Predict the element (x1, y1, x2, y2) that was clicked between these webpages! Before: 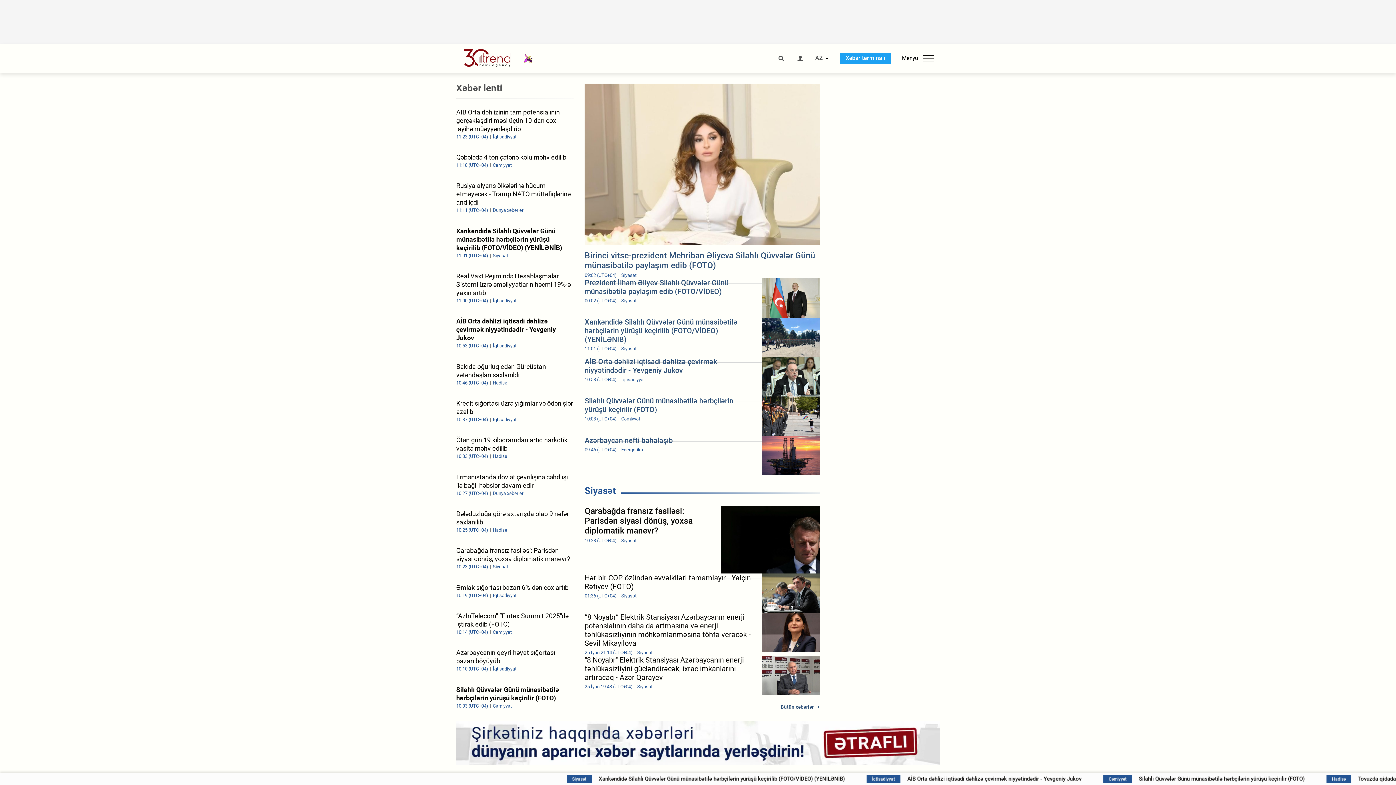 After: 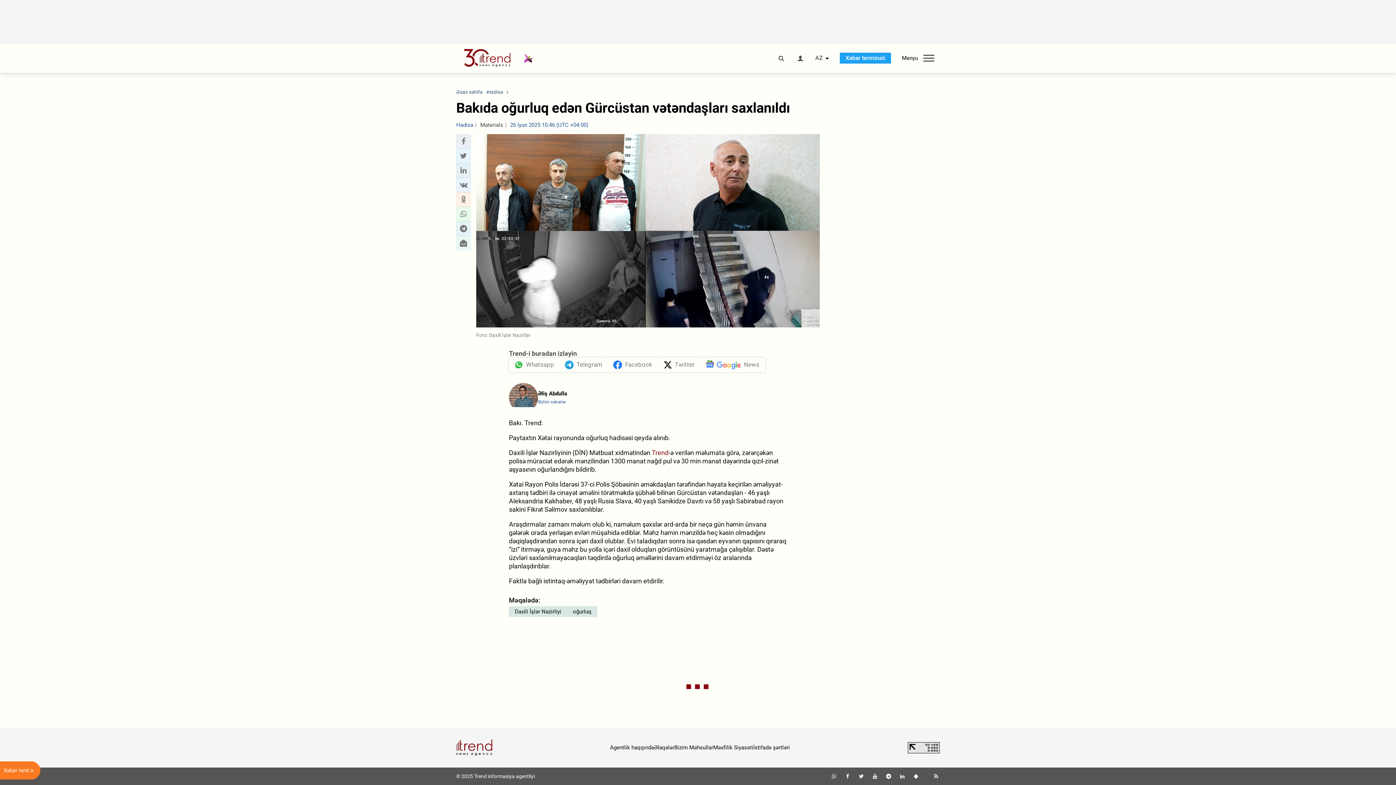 Action: label: Bakıda oğurluq edən Gürcüstan vətəndaşları saxlanıldı
10:46 (UTC+04) Hadisə bbox: (456, 362, 573, 386)